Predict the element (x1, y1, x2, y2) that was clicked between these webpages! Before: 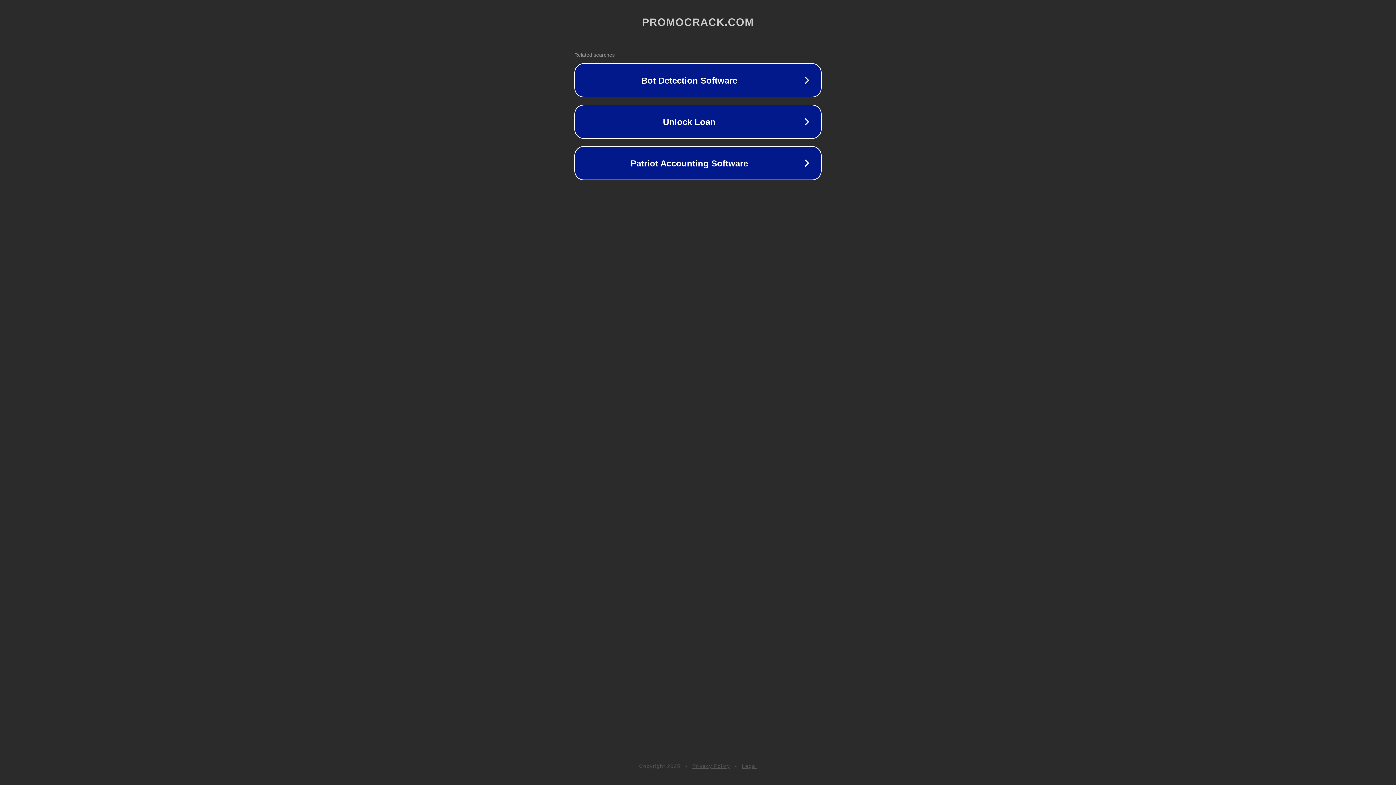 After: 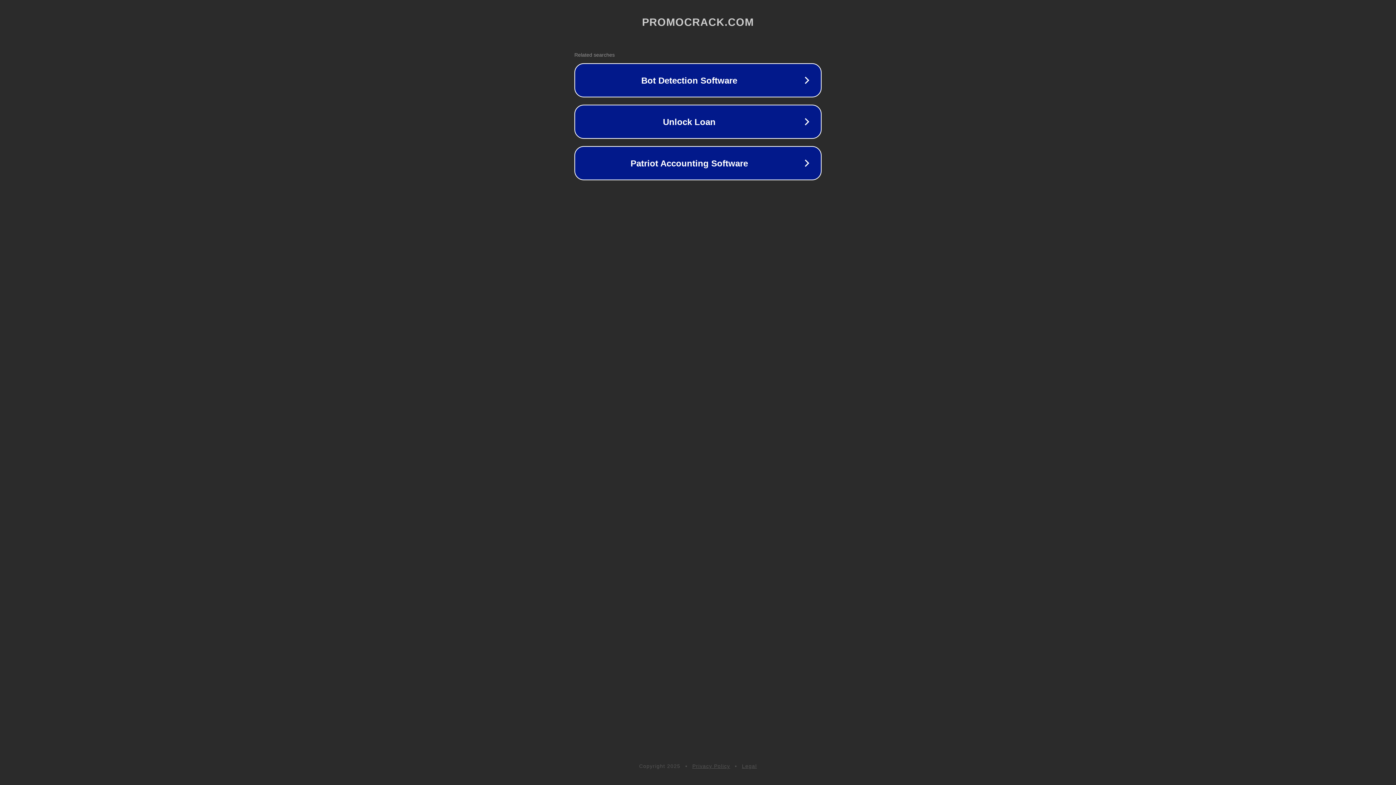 Action: label: Privacy Policy bbox: (692, 763, 730, 769)